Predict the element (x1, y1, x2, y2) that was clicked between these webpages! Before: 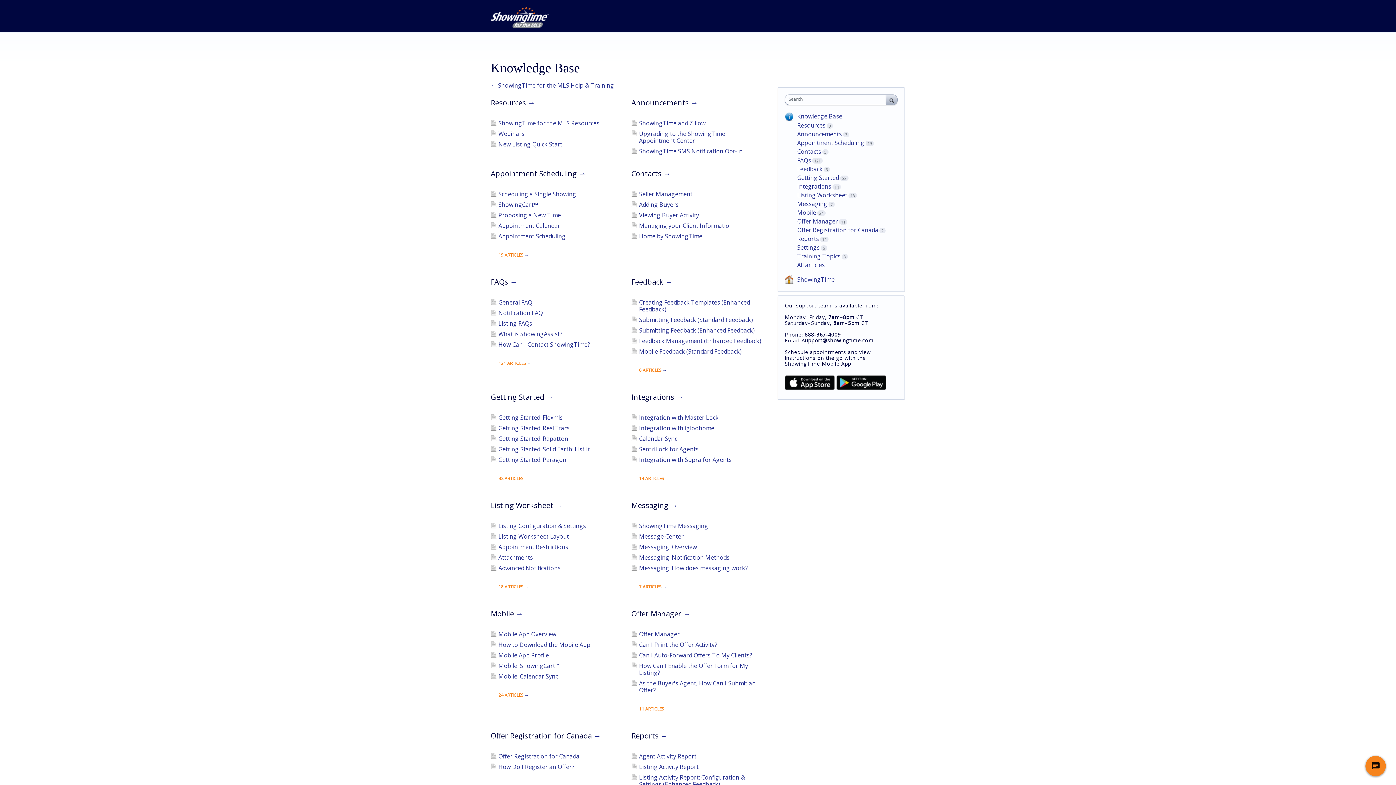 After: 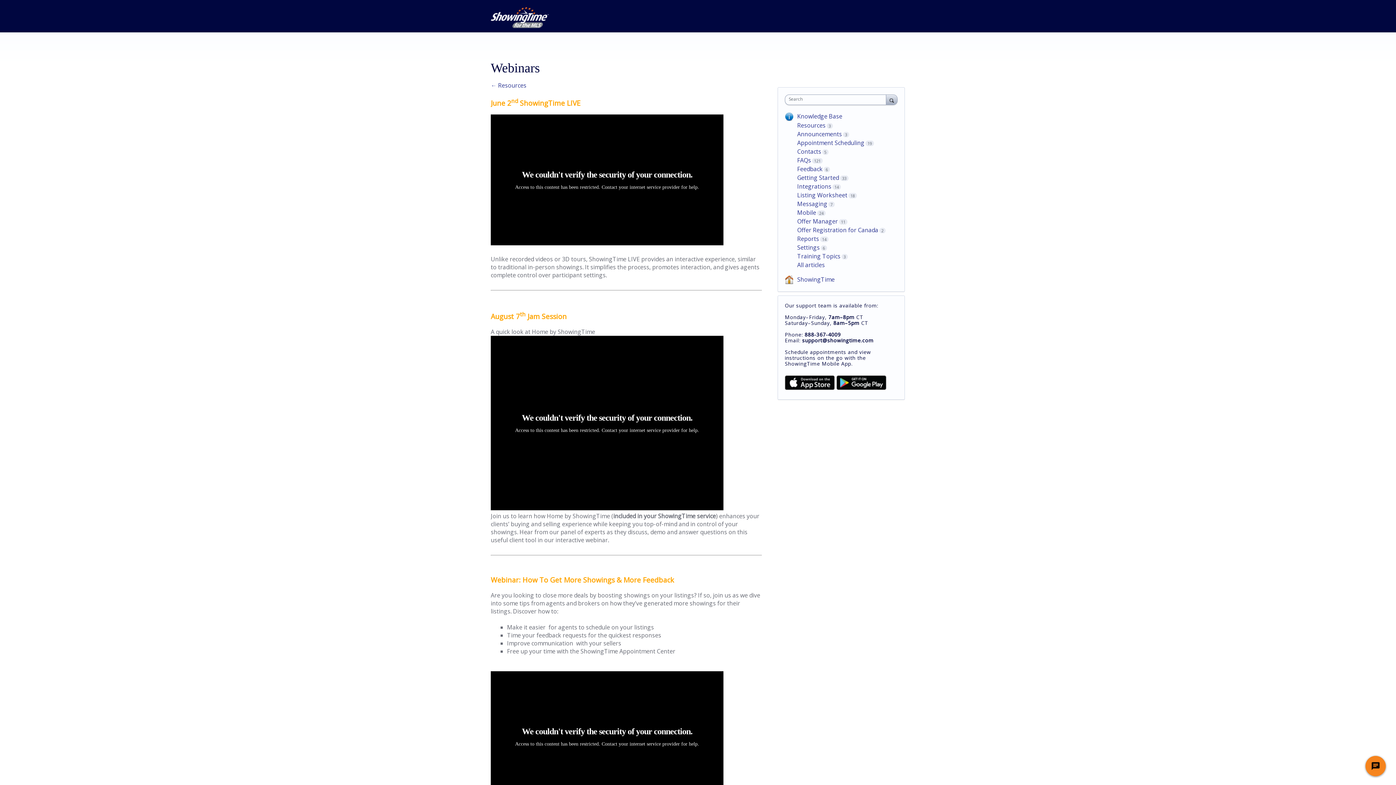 Action: label: Webinars bbox: (498, 129, 524, 137)